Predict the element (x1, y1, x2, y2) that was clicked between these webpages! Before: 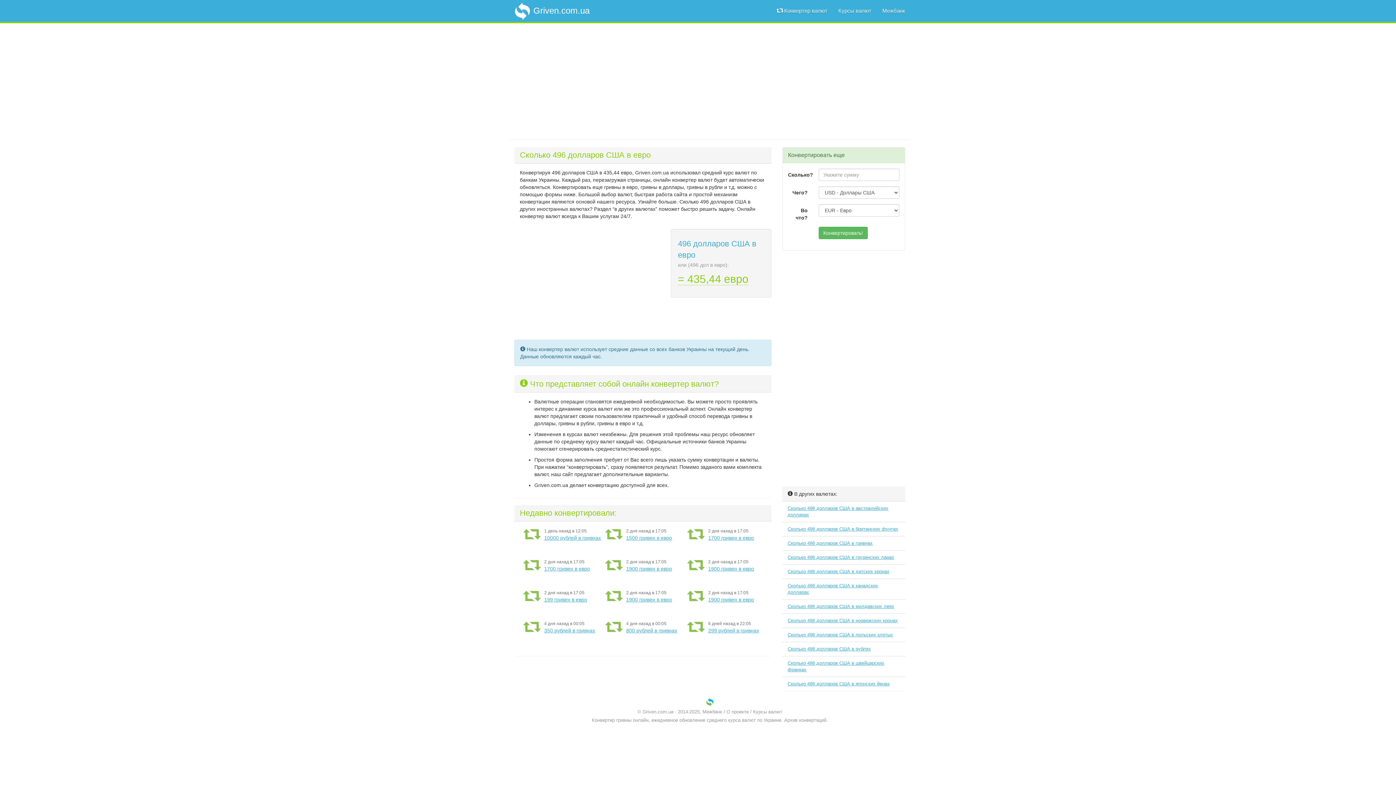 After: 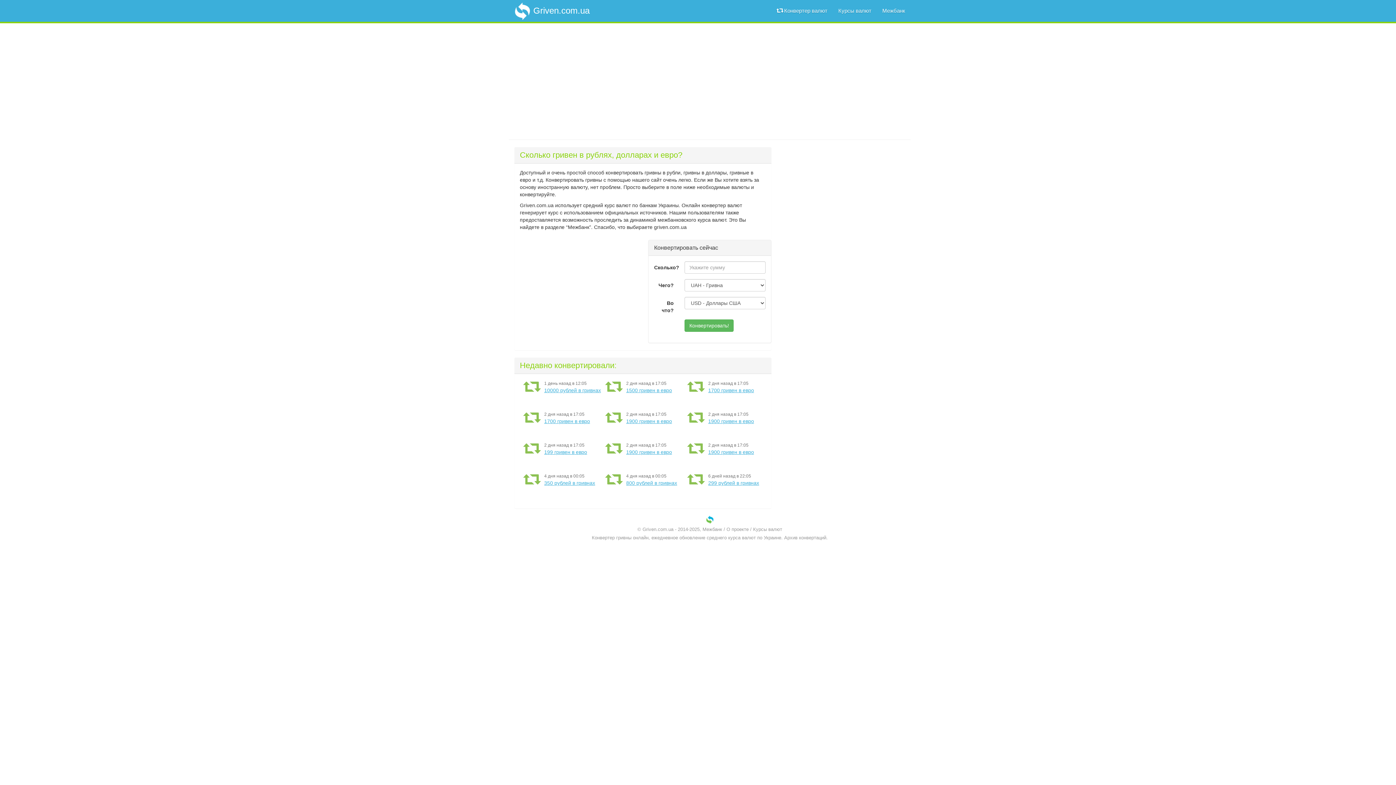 Action: bbox: (706, 699, 713, 705)